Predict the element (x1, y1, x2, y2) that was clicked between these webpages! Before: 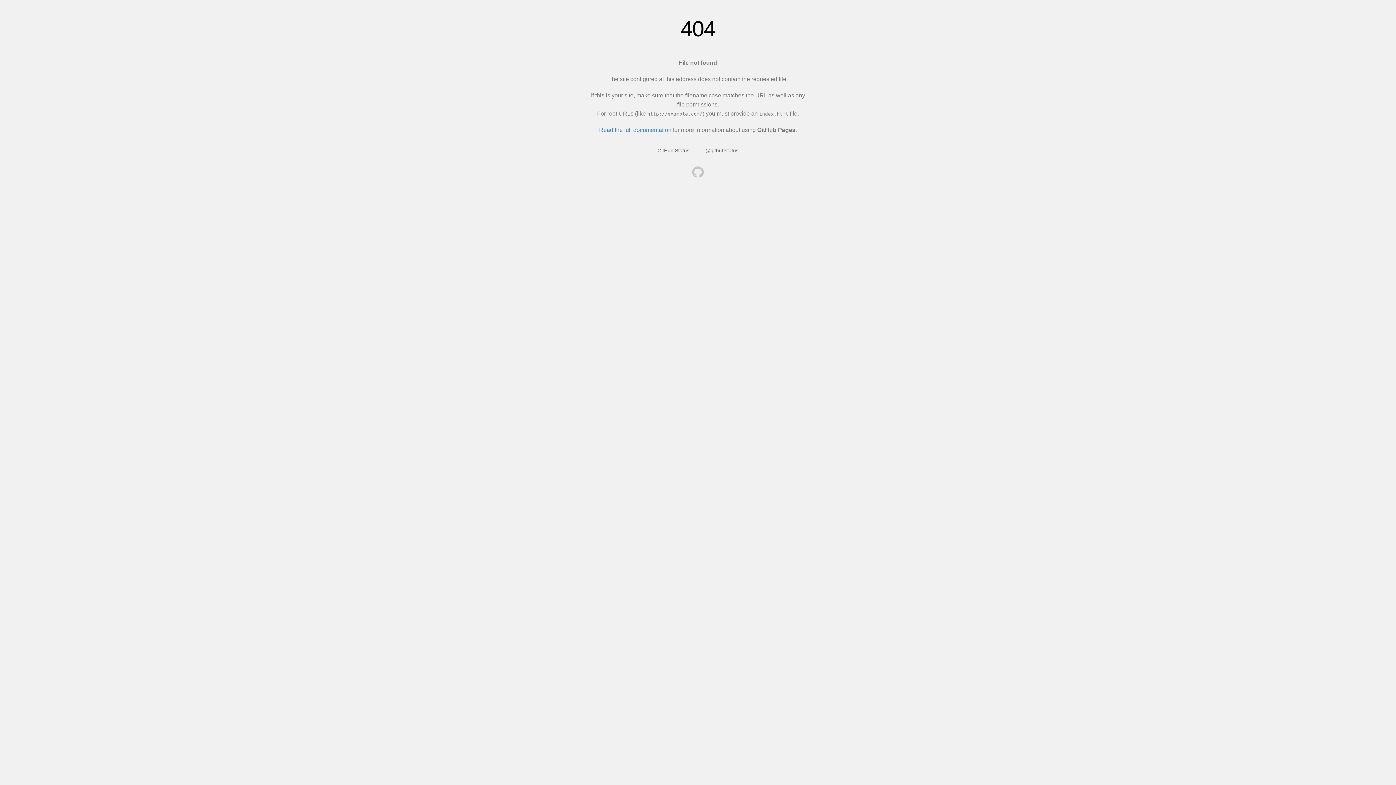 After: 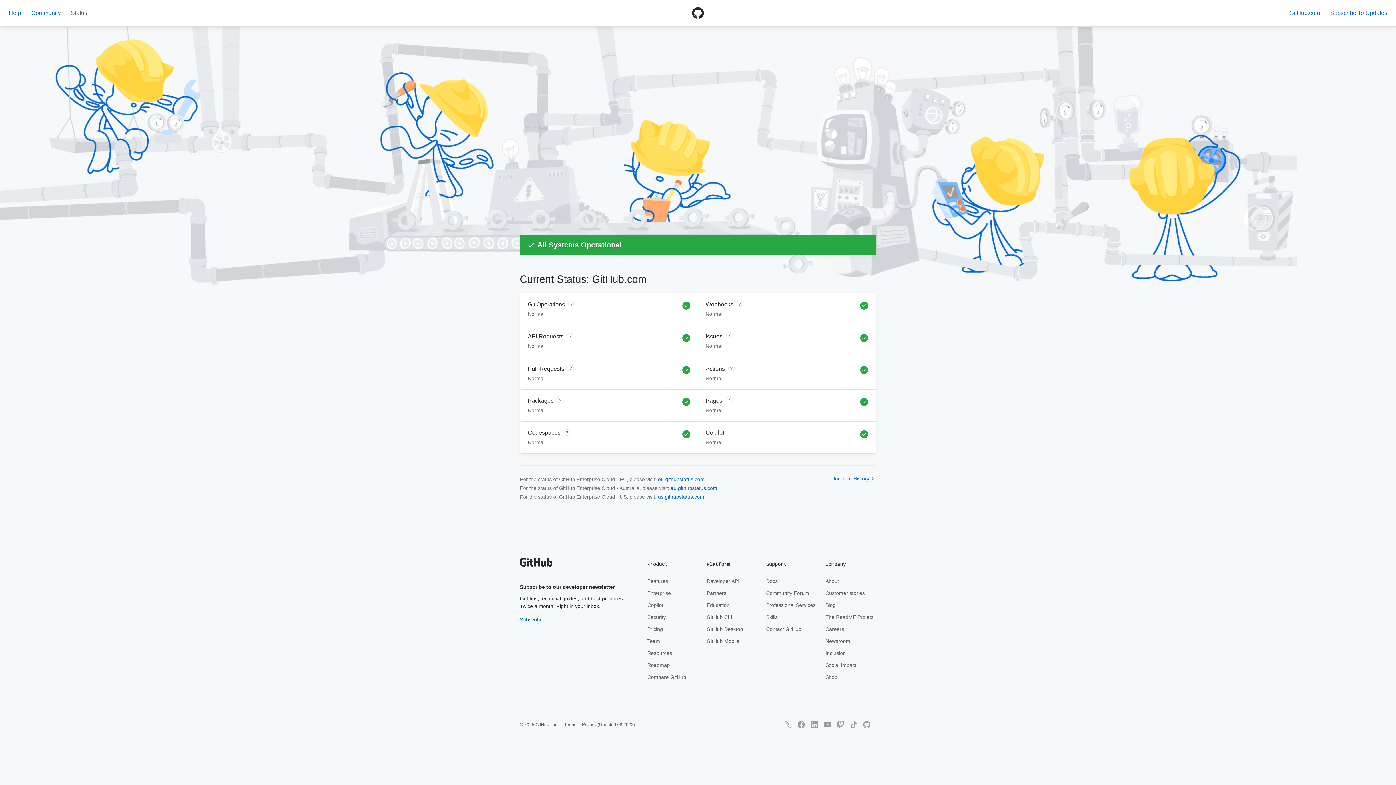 Action: label: GitHub Status bbox: (657, 147, 689, 153)